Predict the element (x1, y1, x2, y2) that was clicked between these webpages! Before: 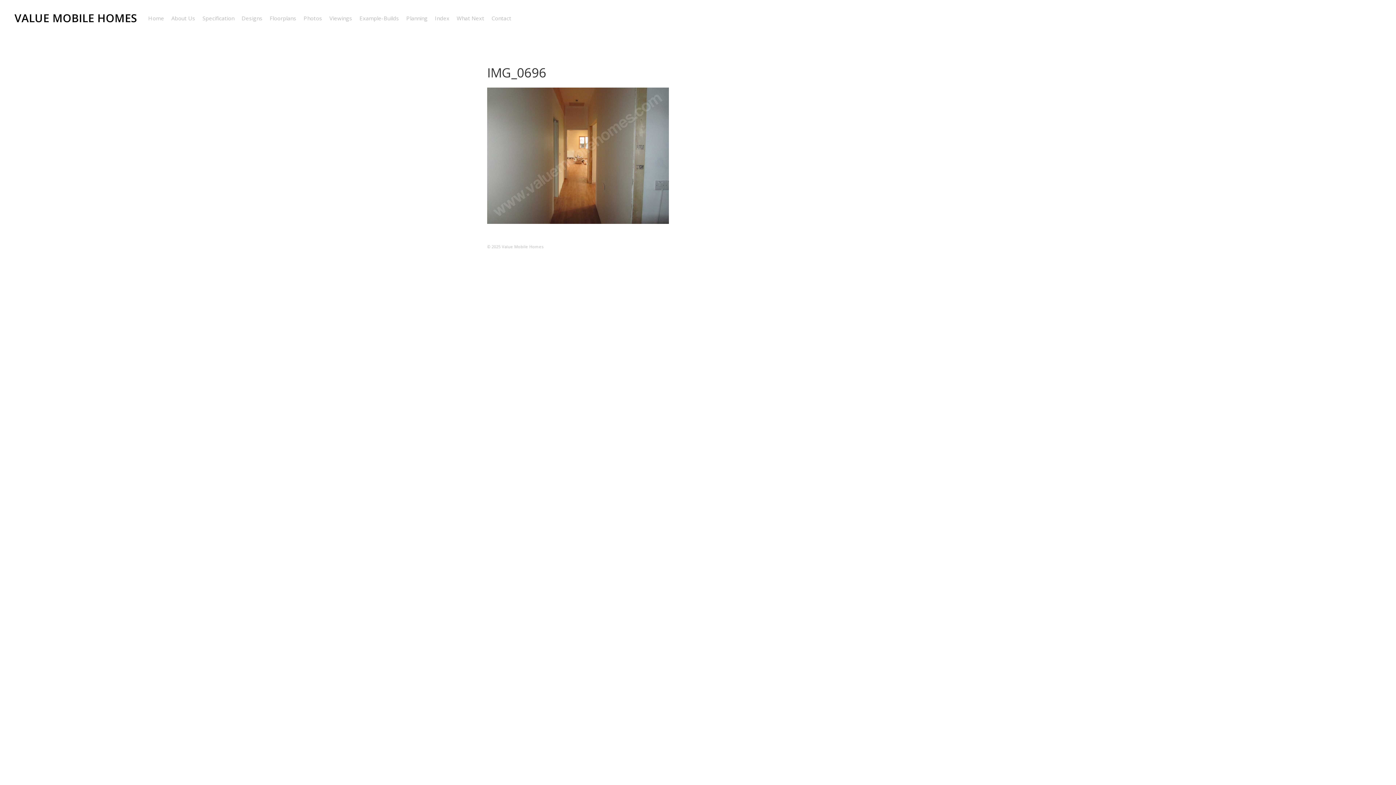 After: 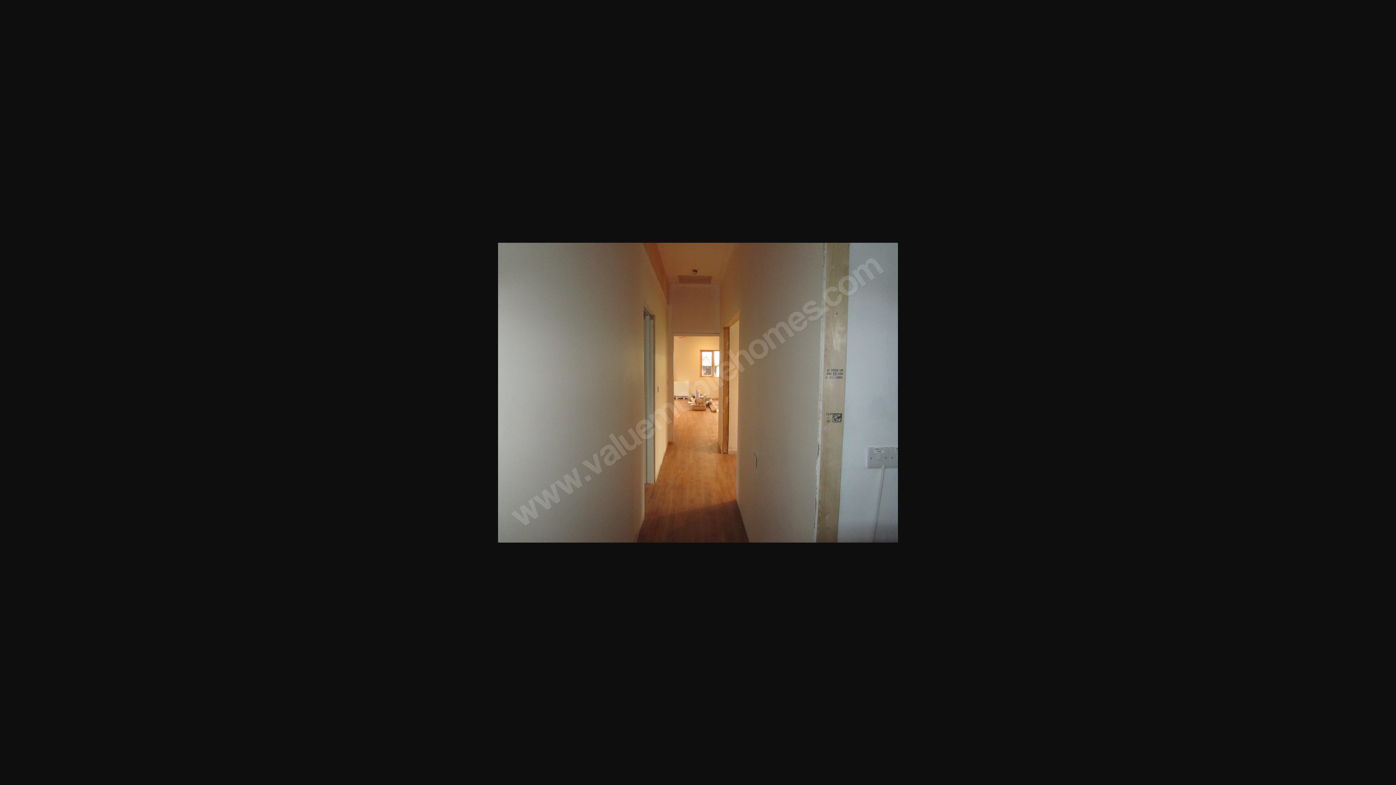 Action: bbox: (487, 215, 669, 222)